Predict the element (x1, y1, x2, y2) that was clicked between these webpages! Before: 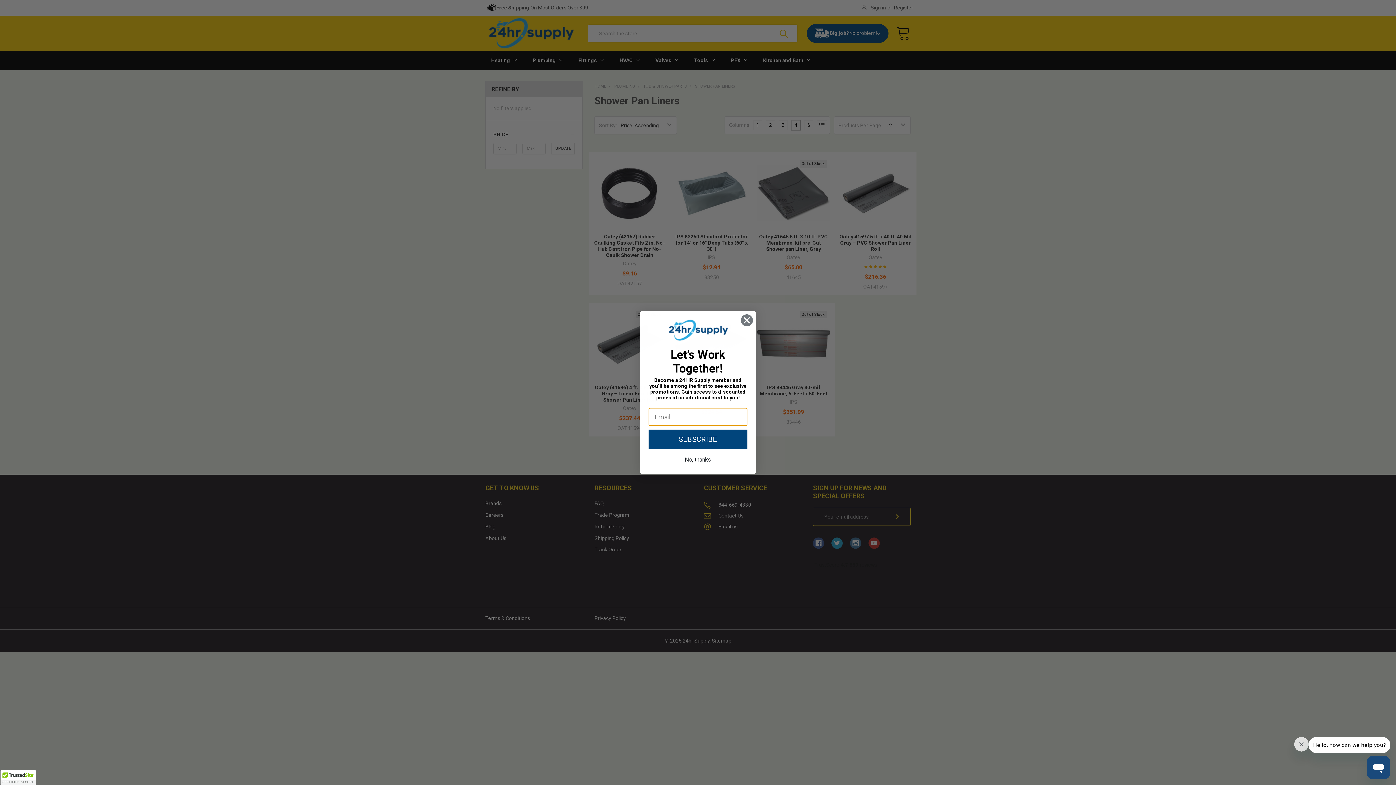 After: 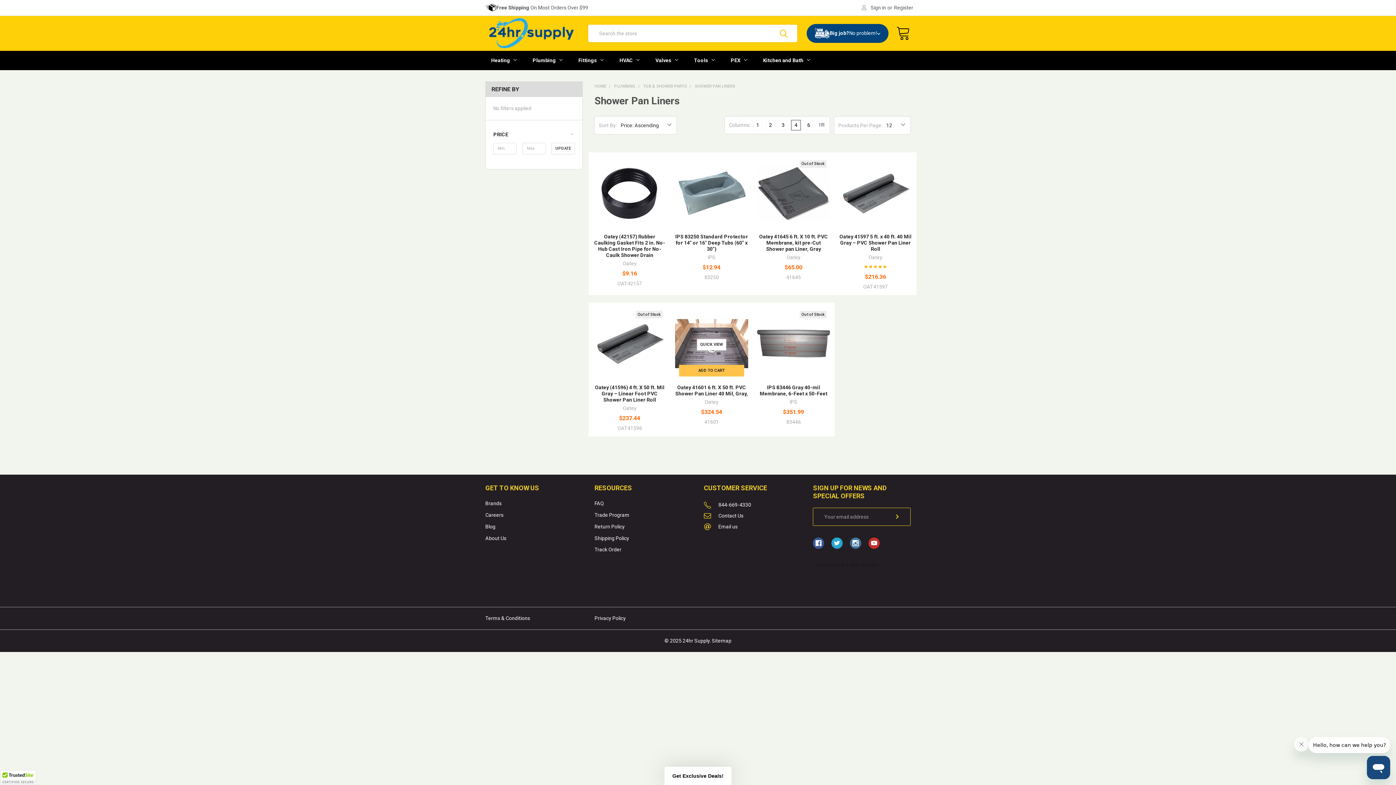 Action: label: Close dialog bbox: (740, 314, 753, 326)